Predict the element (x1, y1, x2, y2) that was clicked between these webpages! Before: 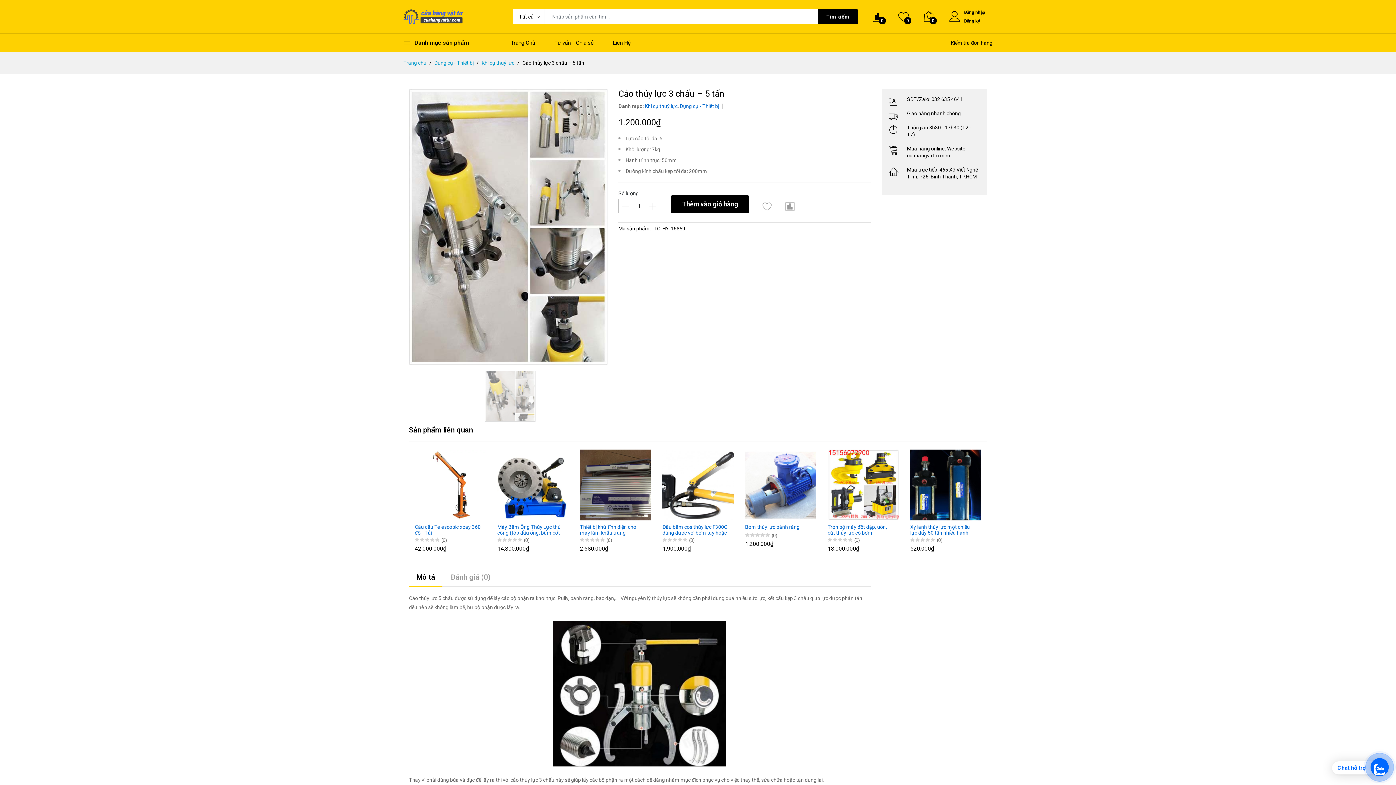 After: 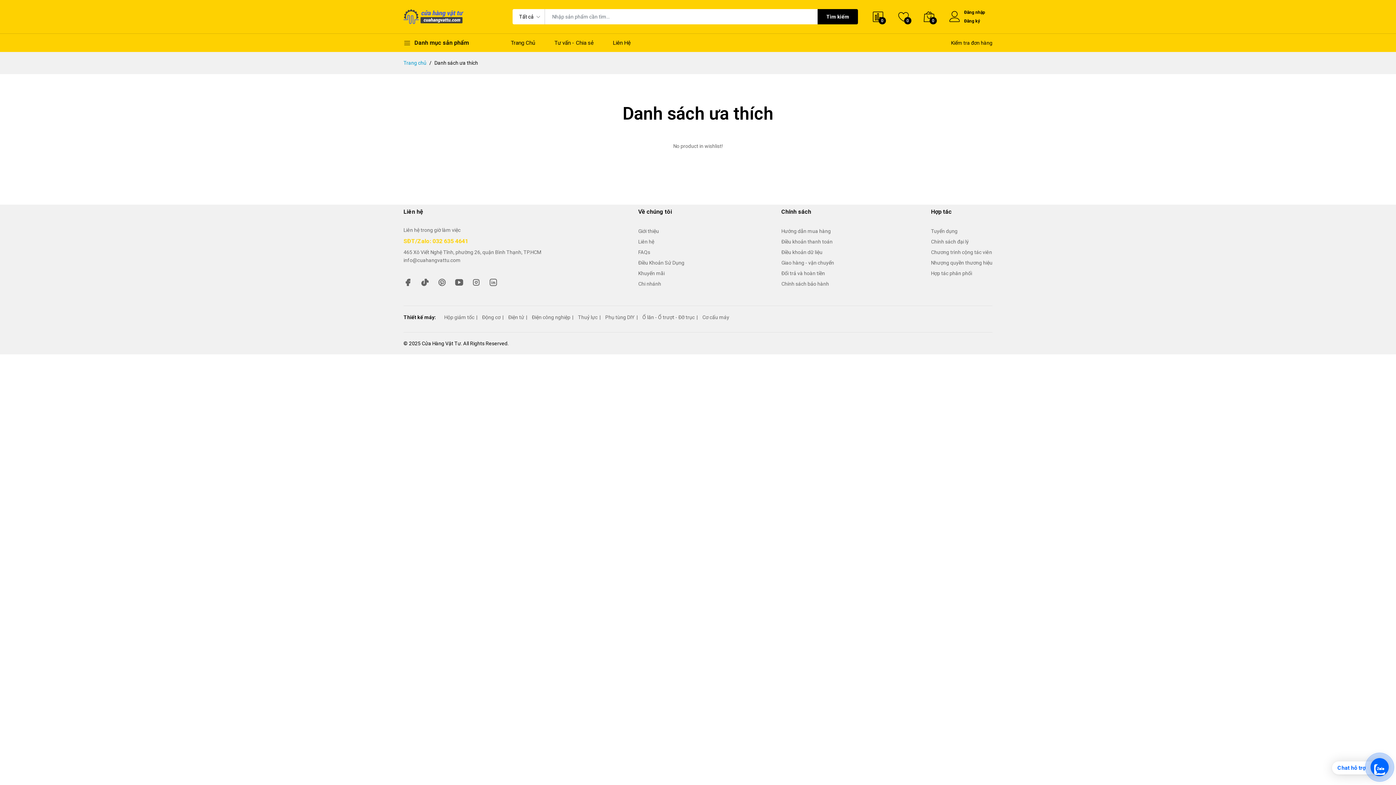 Action: bbox: (898, 9, 909, 24) label: 0